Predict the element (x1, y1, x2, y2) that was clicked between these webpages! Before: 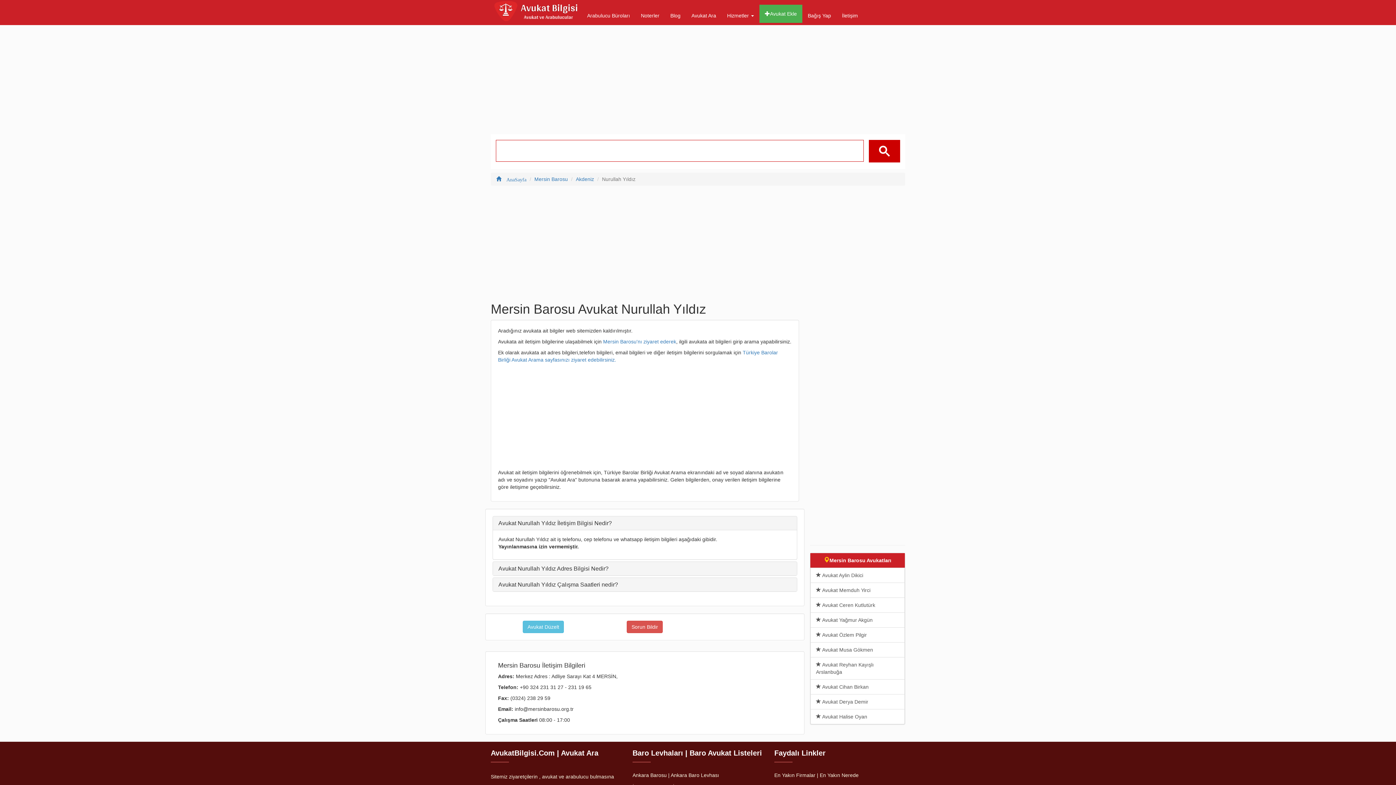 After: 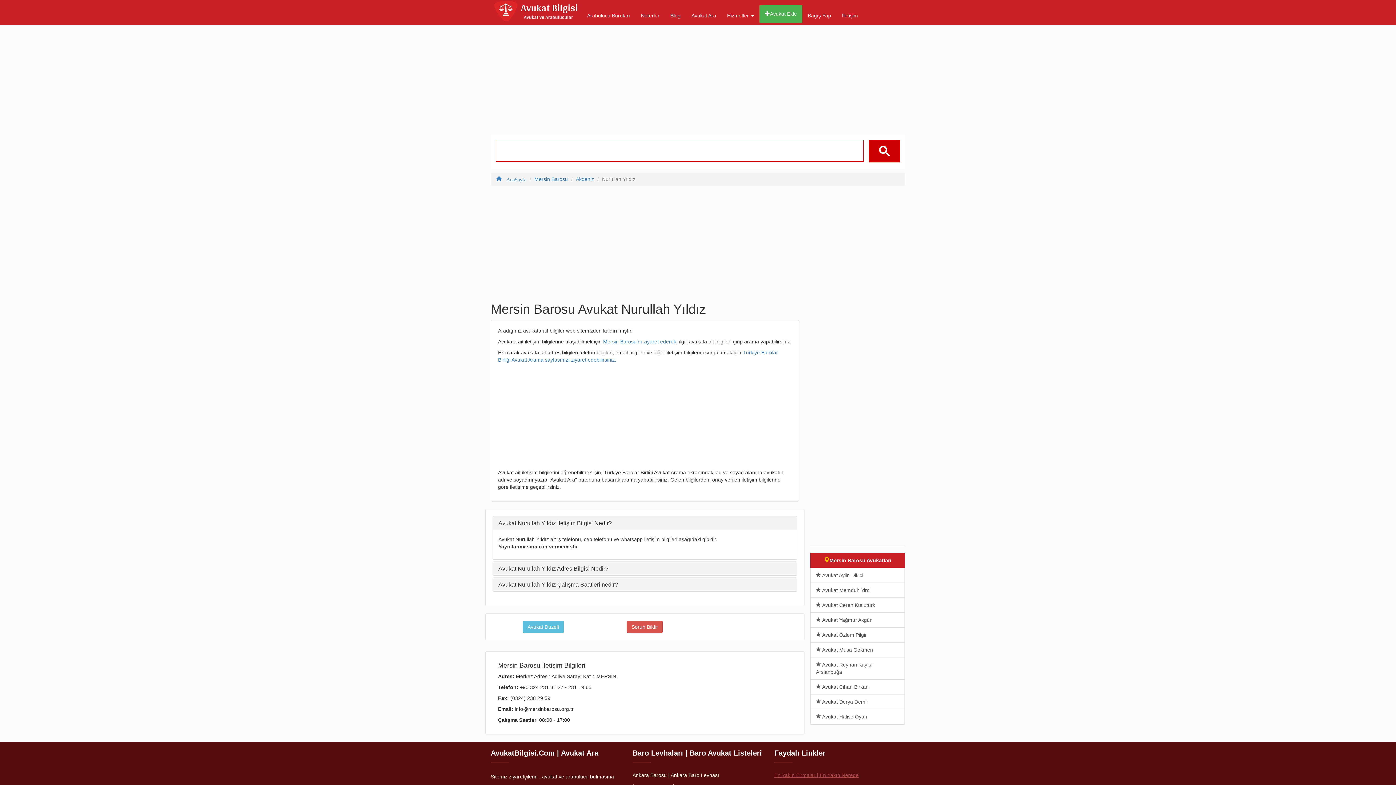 Action: label: En Yakın Firmalar | En Yakın Nerede bbox: (774, 772, 858, 778)